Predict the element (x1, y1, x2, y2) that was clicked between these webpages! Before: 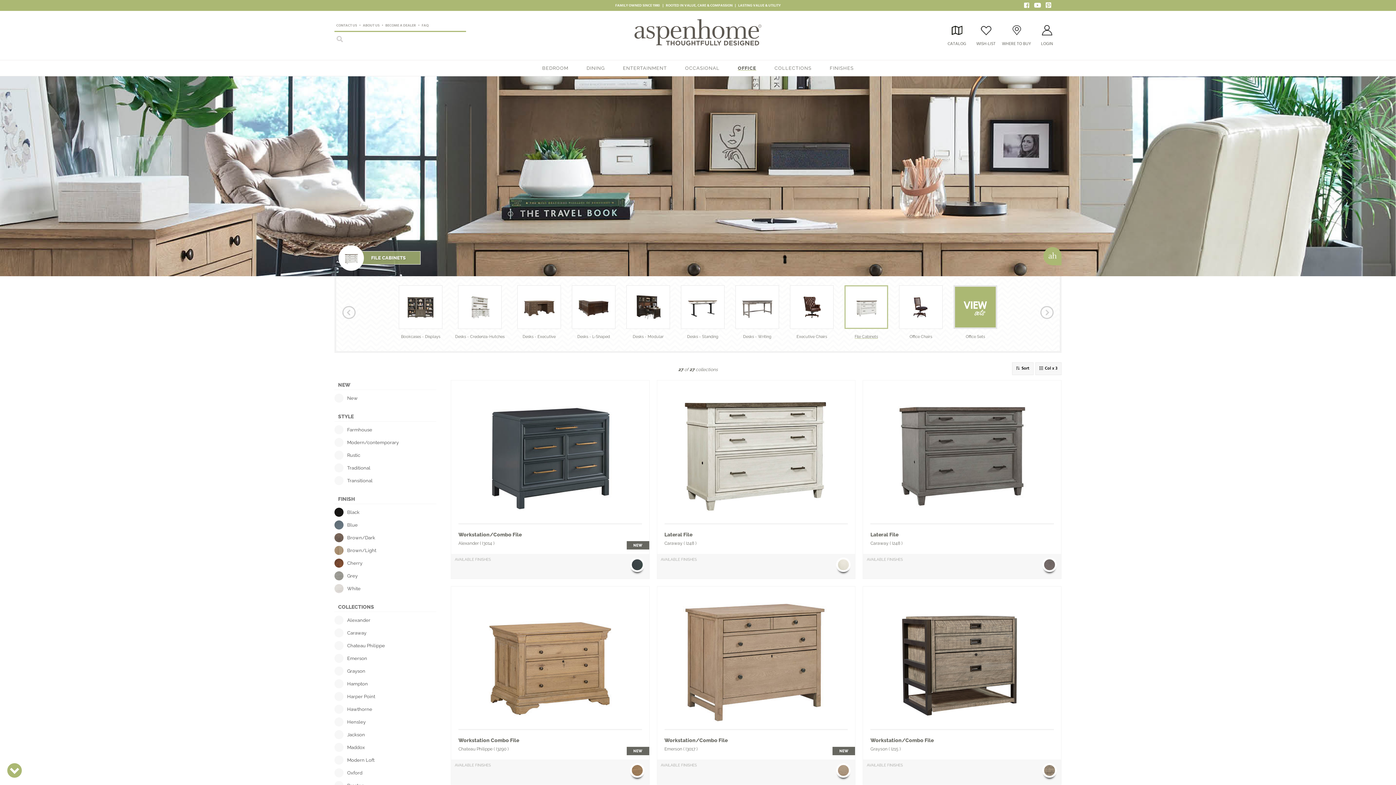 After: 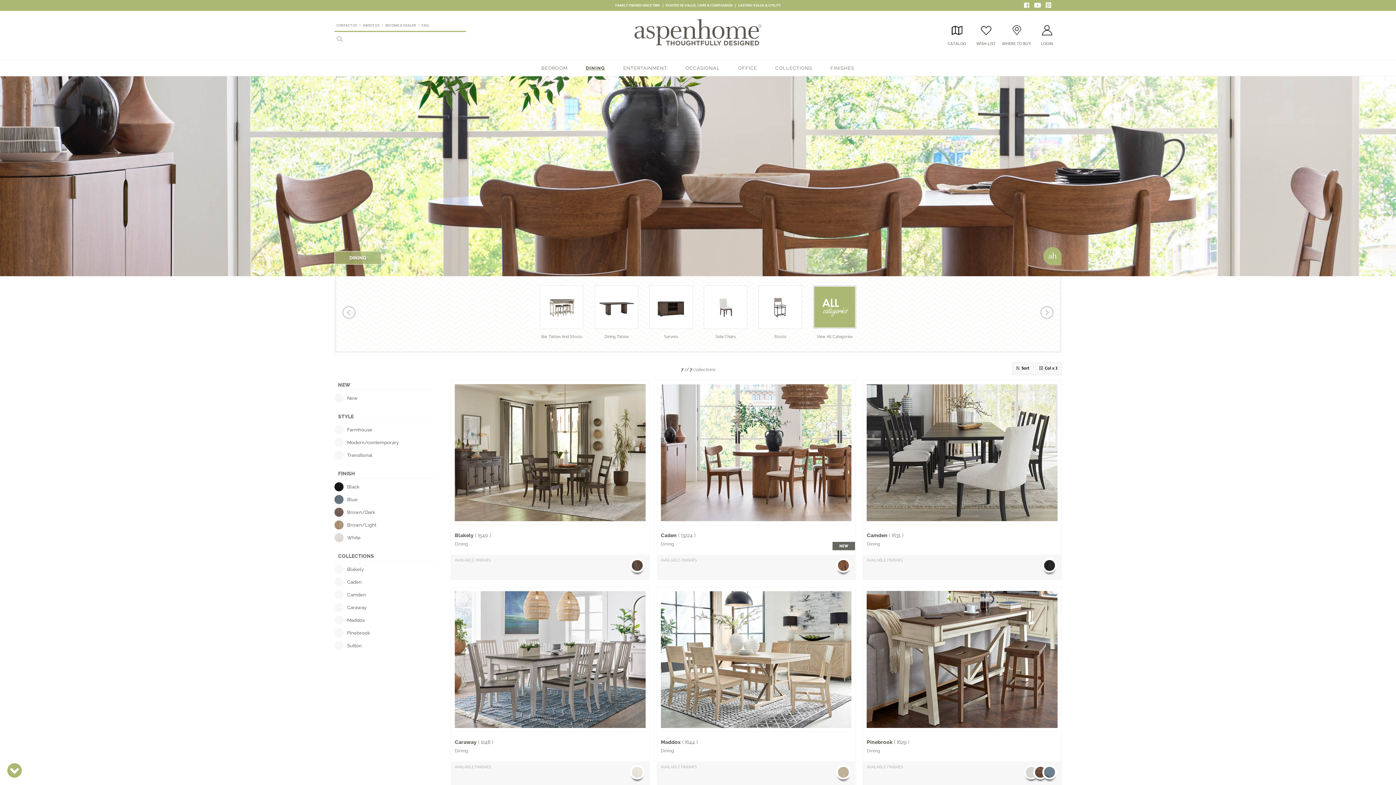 Action: bbox: (583, 60, 608, 76) label: DINING